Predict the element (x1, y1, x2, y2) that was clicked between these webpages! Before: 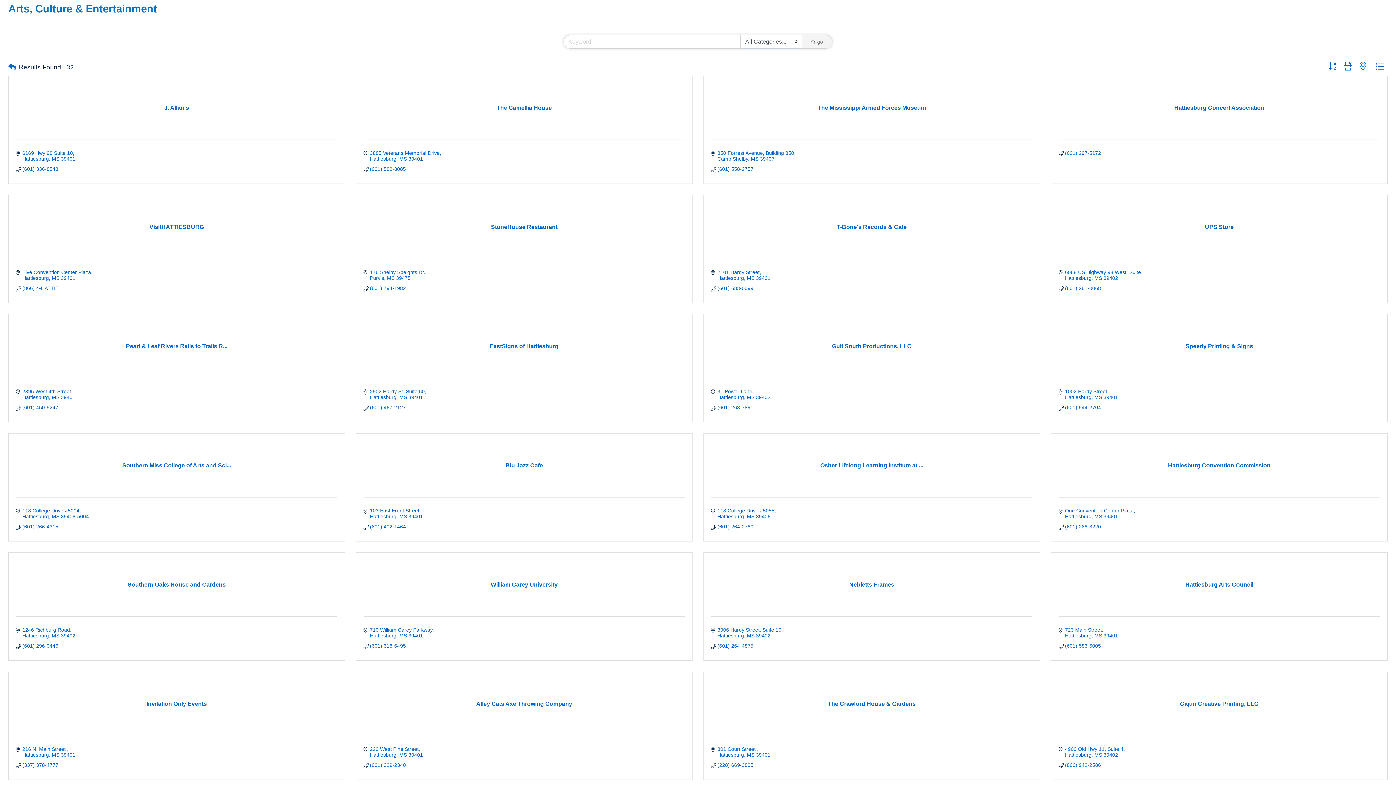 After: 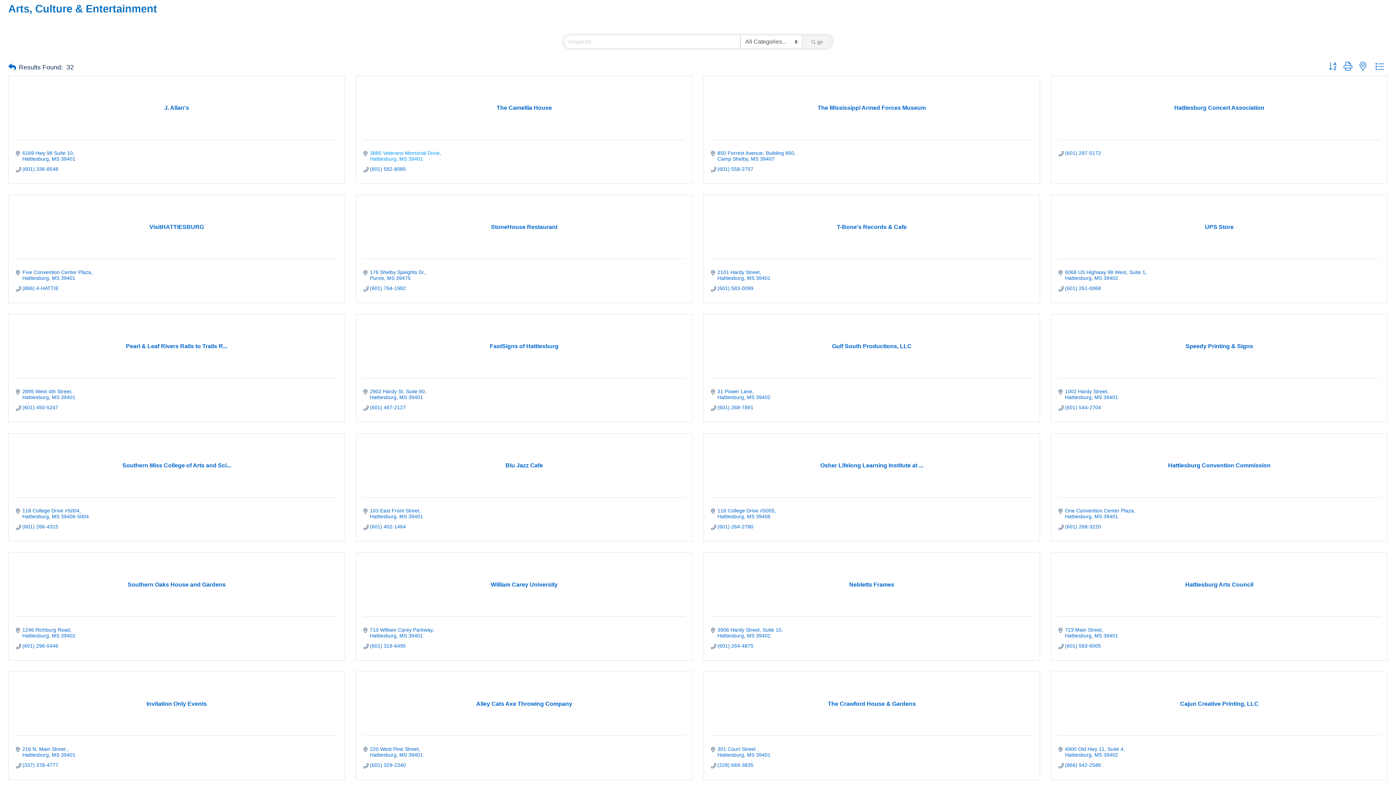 Action: label: 3885 Veterans Memorial Drive
Hattiesburg MS 39401 bbox: (370, 150, 441, 161)